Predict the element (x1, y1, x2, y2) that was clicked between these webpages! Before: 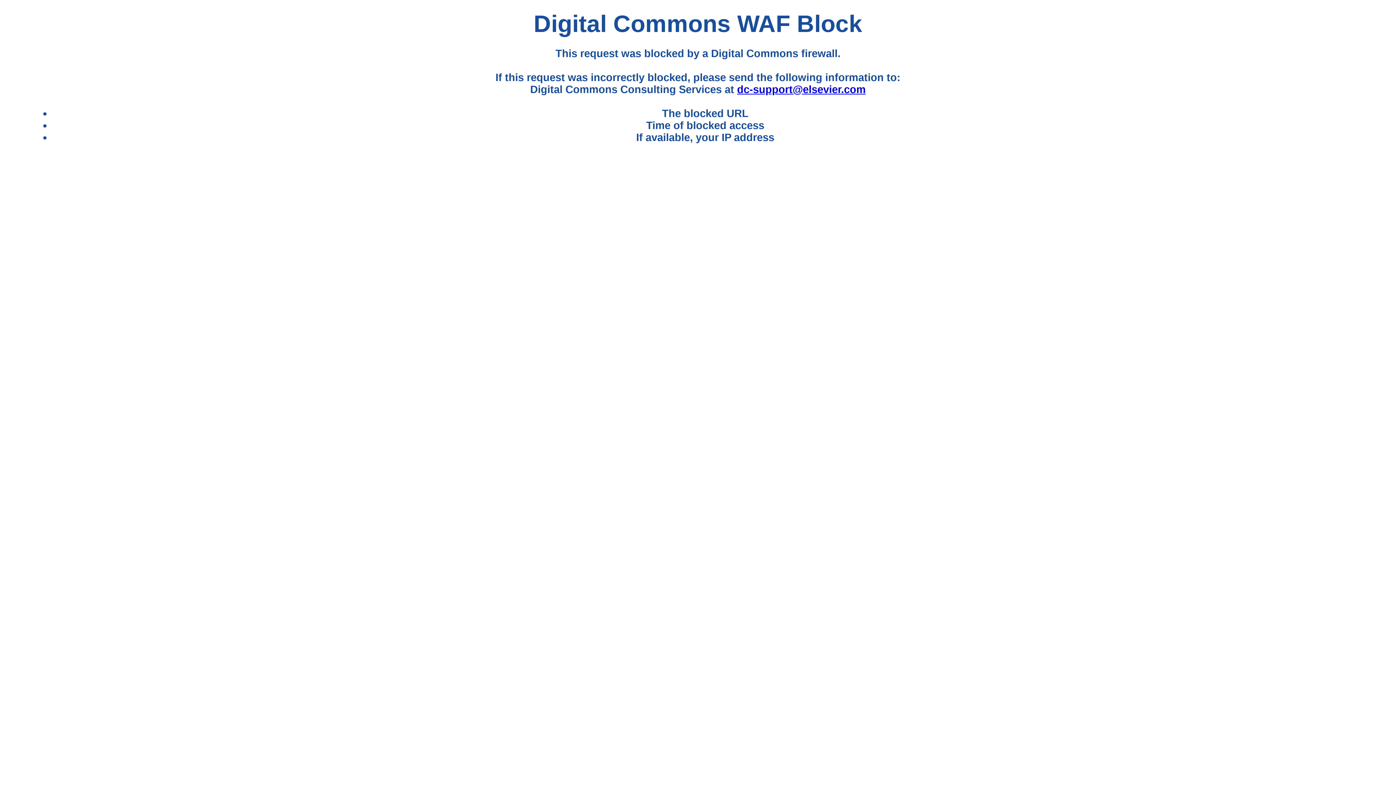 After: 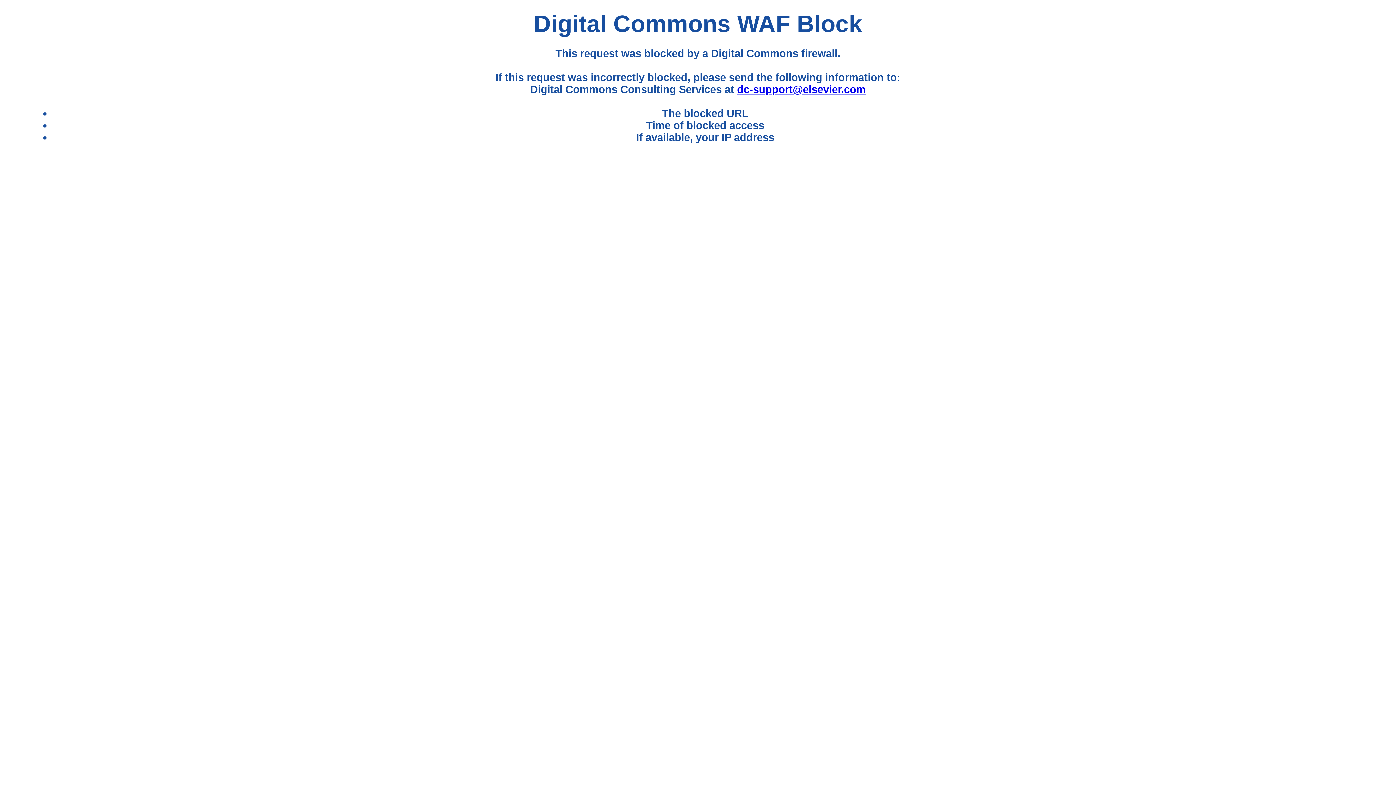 Action: bbox: (737, 83, 865, 95) label: dc-support@elsevier.com